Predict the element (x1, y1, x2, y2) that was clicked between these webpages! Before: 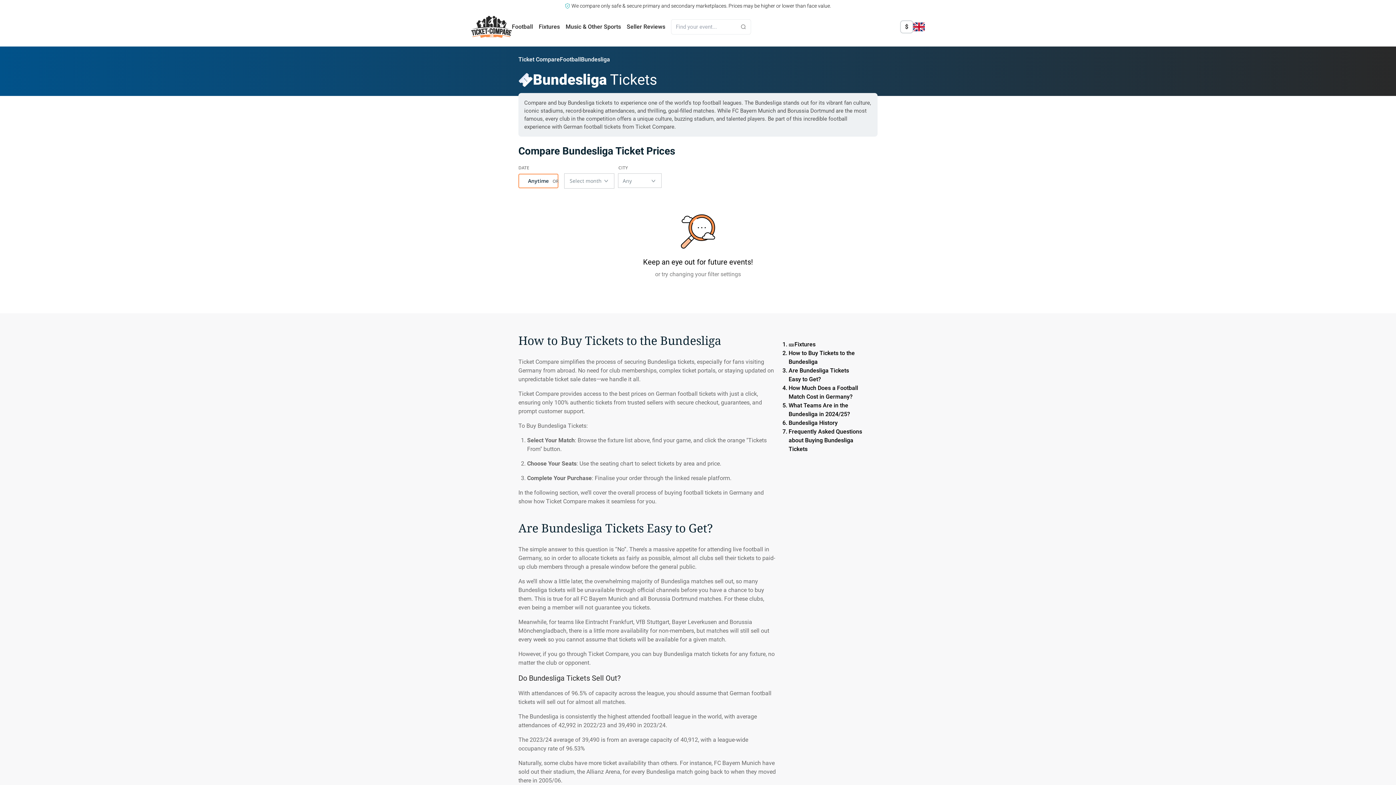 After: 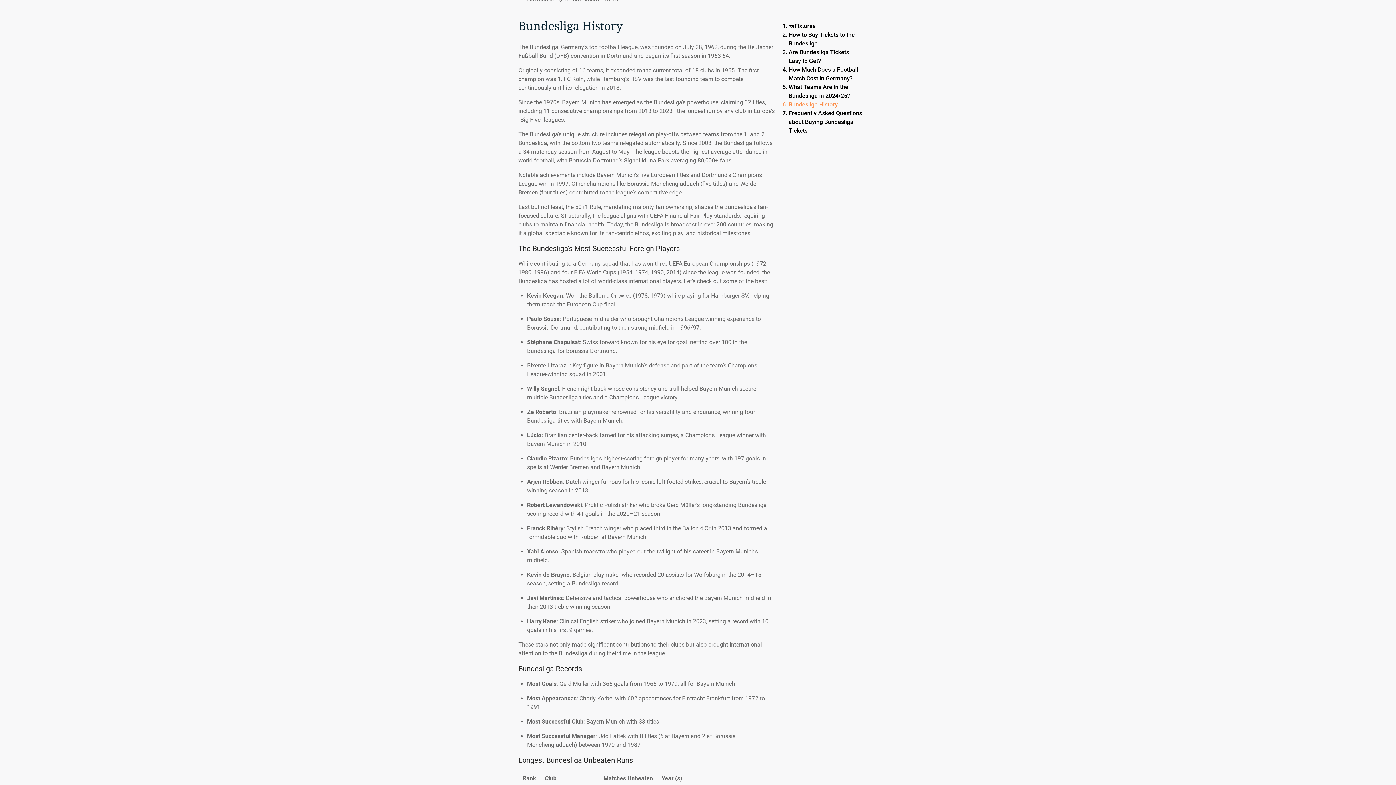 Action: label: Bundesliga History bbox: (788, 419, 837, 426)